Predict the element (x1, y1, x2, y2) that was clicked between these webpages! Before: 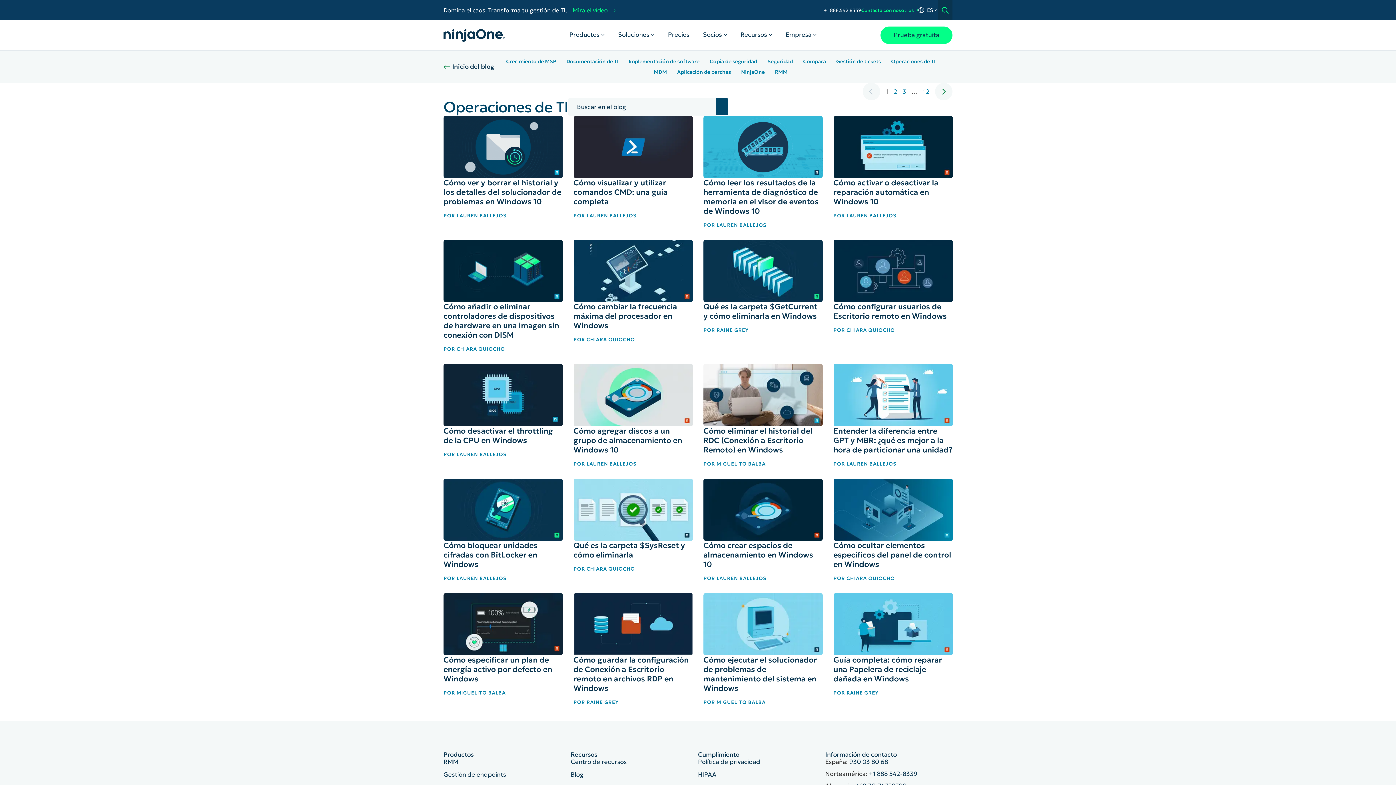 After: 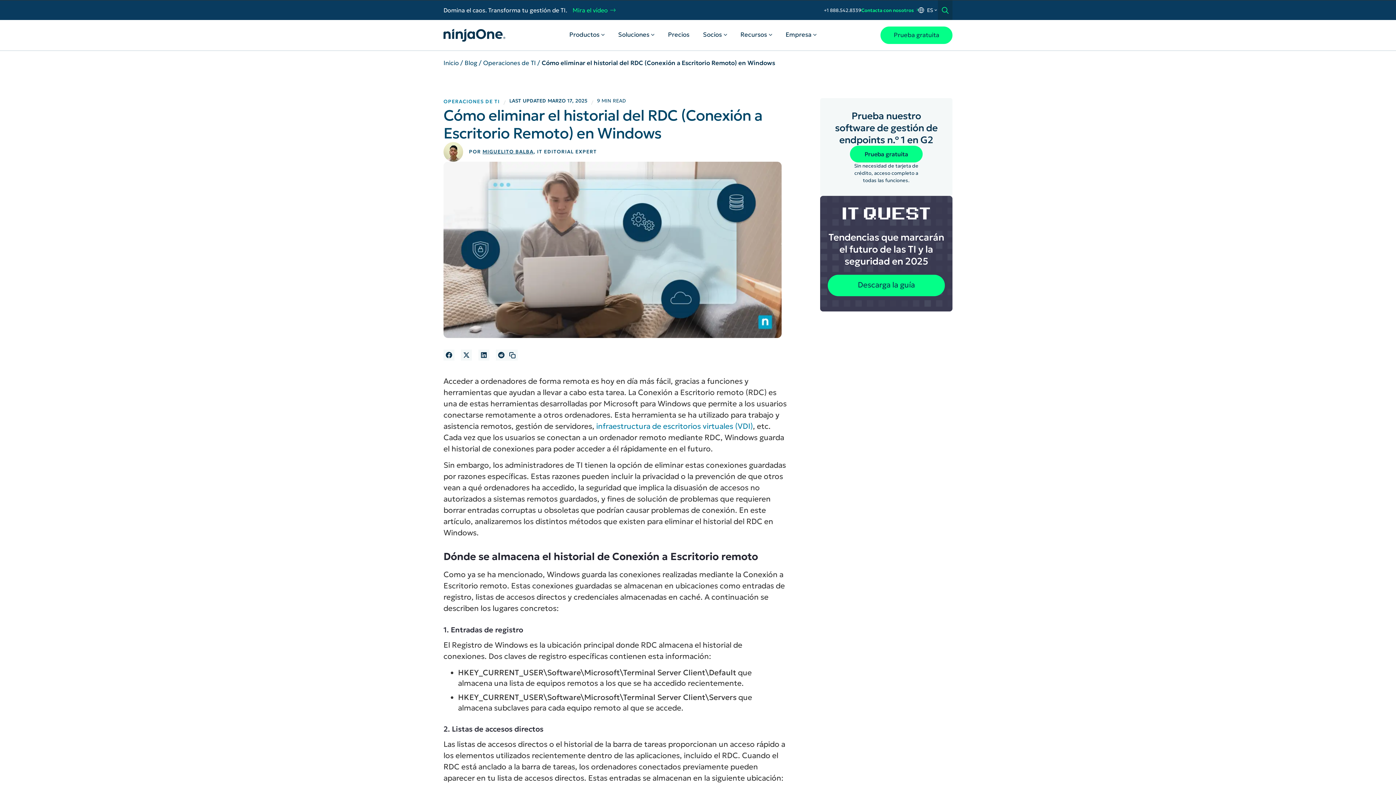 Action: bbox: (703, 364, 823, 426)